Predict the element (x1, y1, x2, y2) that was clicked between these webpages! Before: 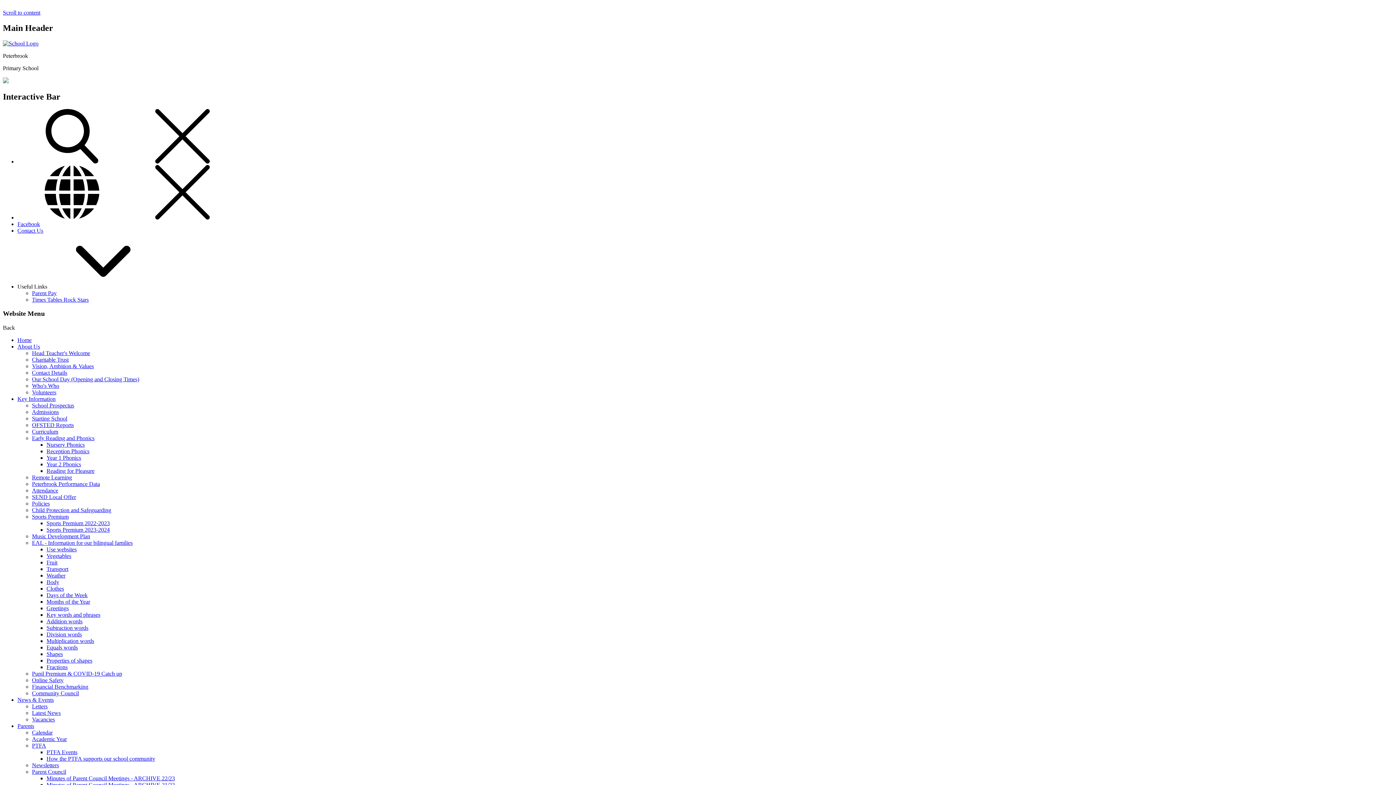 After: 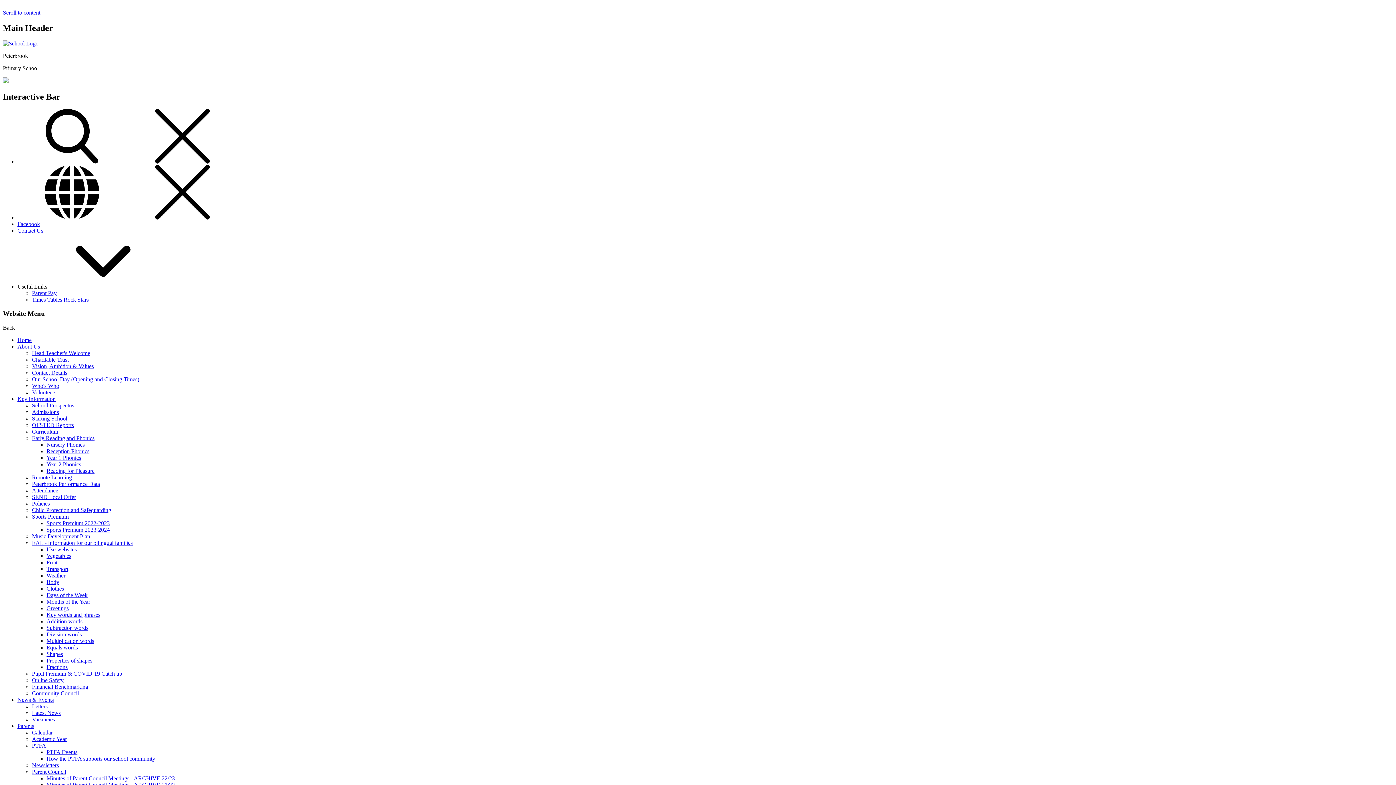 Action: bbox: (17, 220, 40, 227) label: Facebook